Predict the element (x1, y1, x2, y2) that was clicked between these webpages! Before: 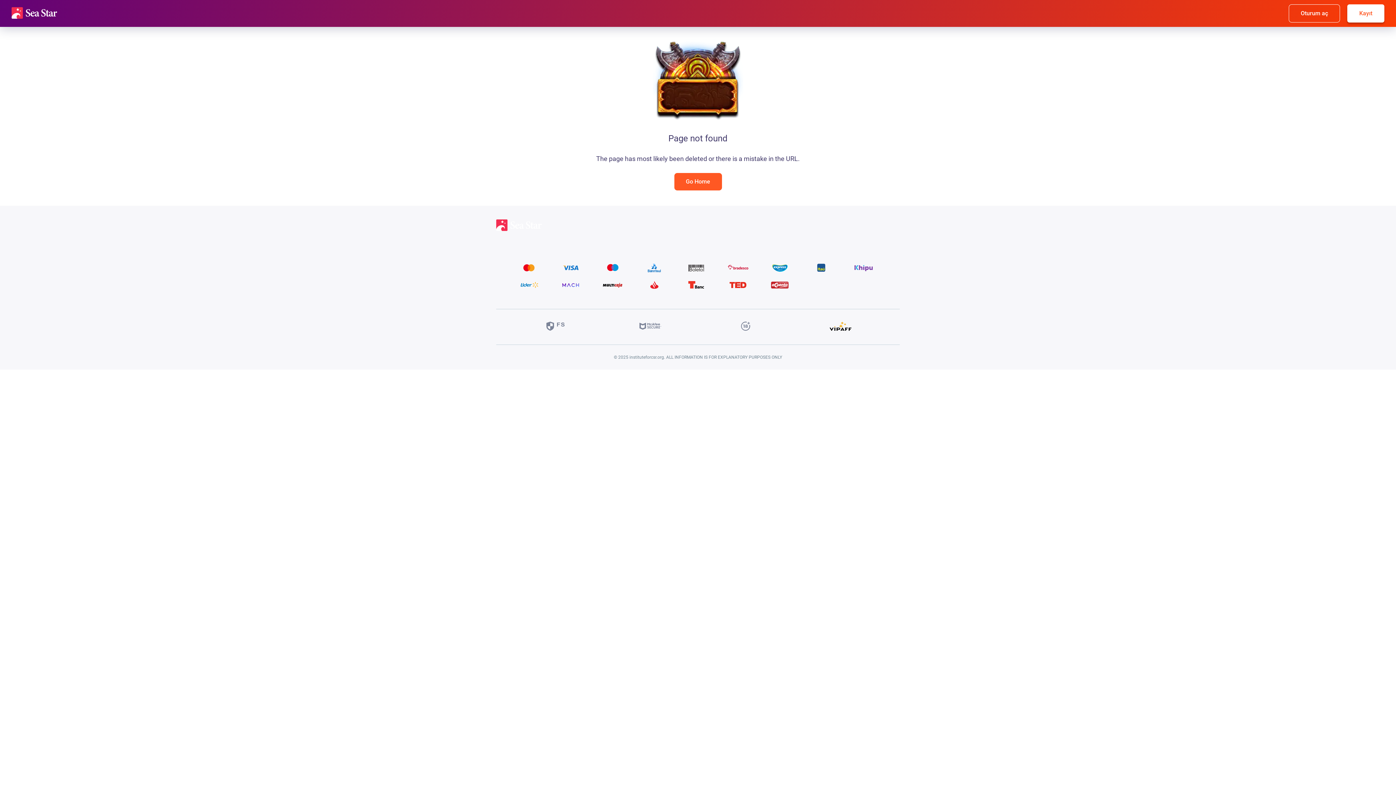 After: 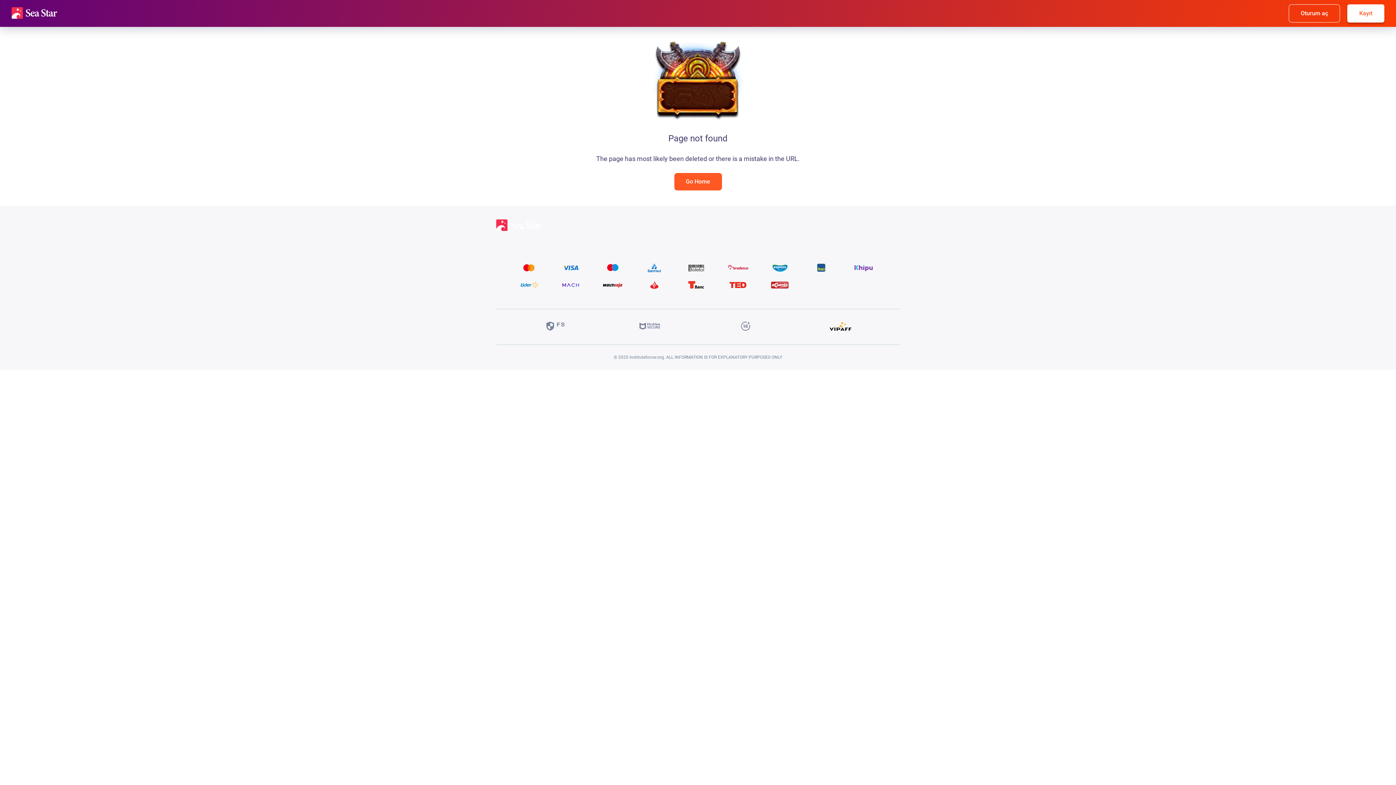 Action: label: footer-icons bbox: (675, 280, 717, 290)